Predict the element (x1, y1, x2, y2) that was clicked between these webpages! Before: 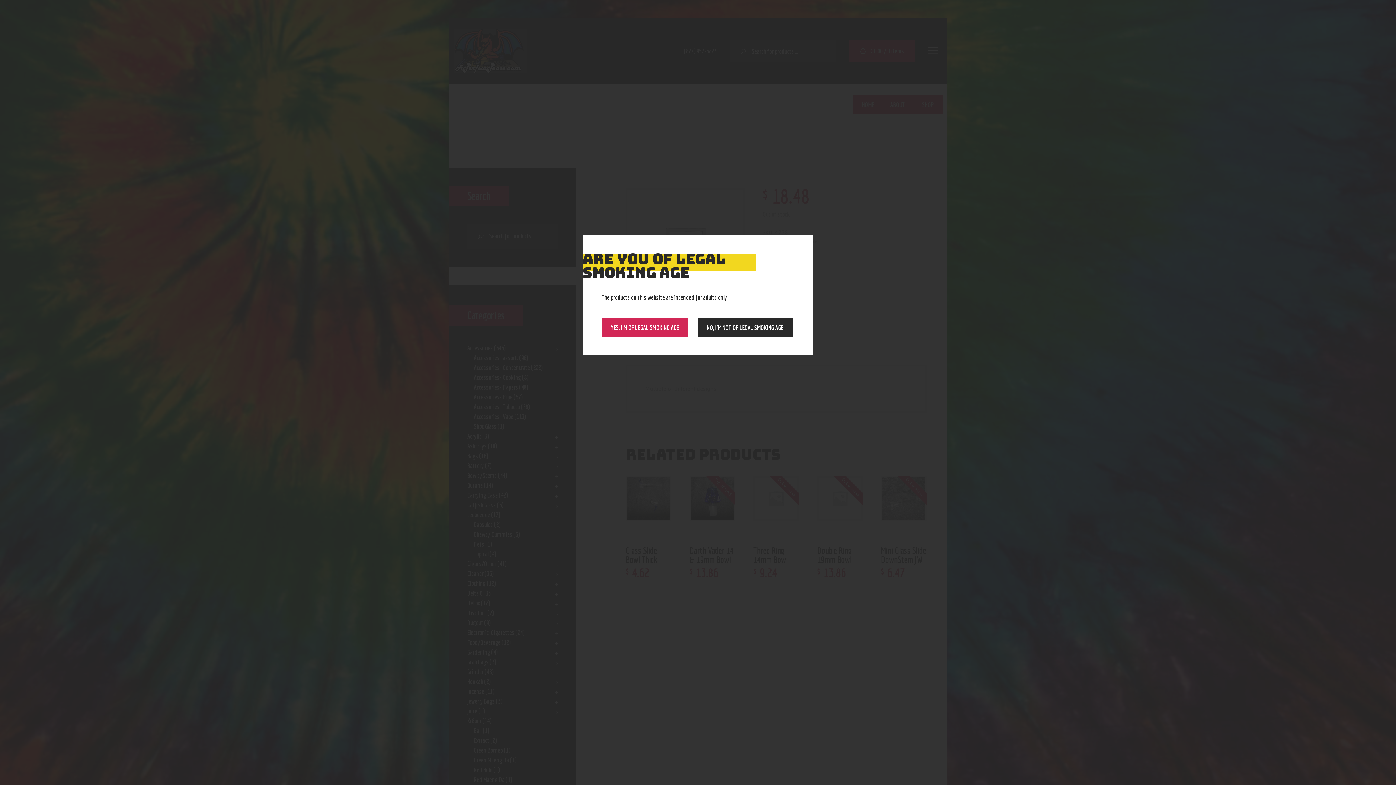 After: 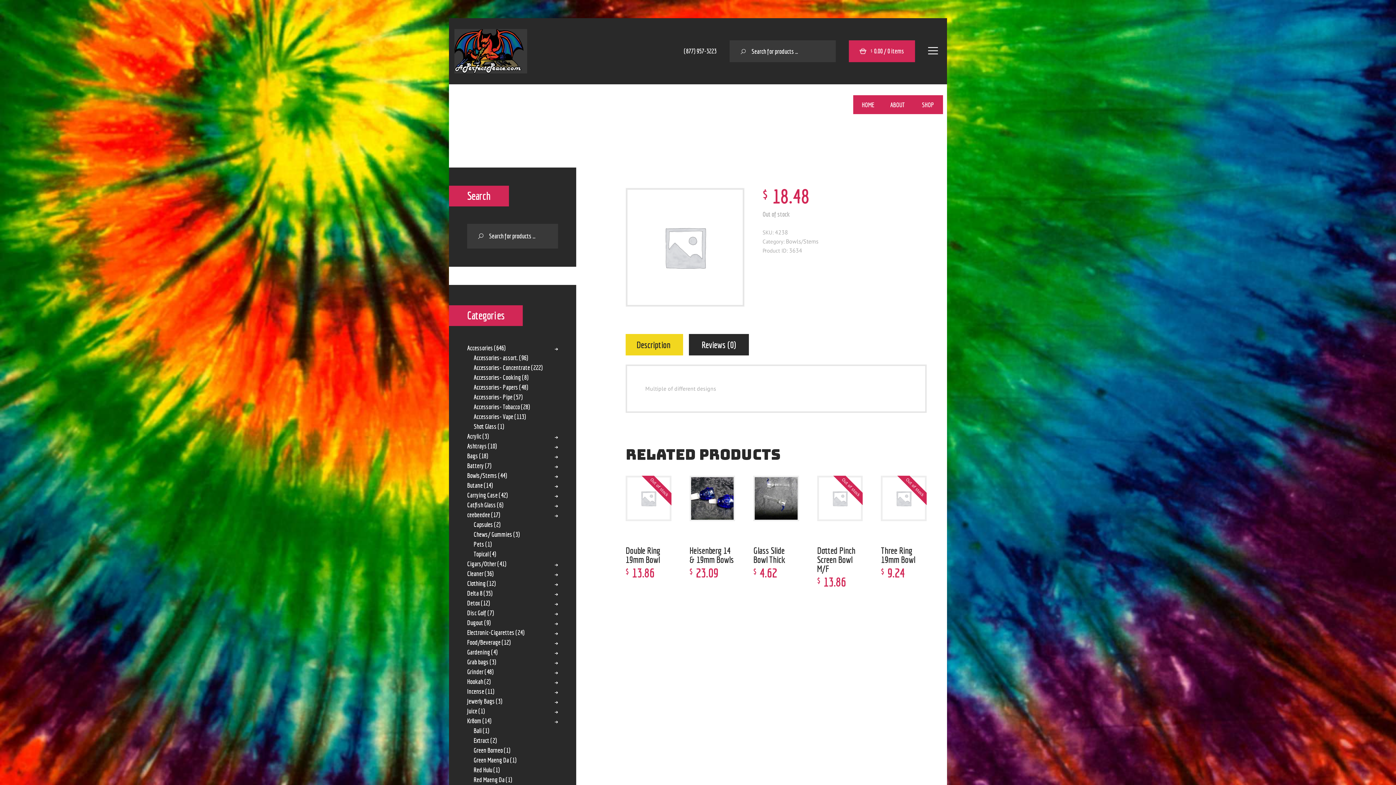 Action: label: YES, I’M OF LEGAL SMOKING AGE bbox: (601, 318, 688, 337)